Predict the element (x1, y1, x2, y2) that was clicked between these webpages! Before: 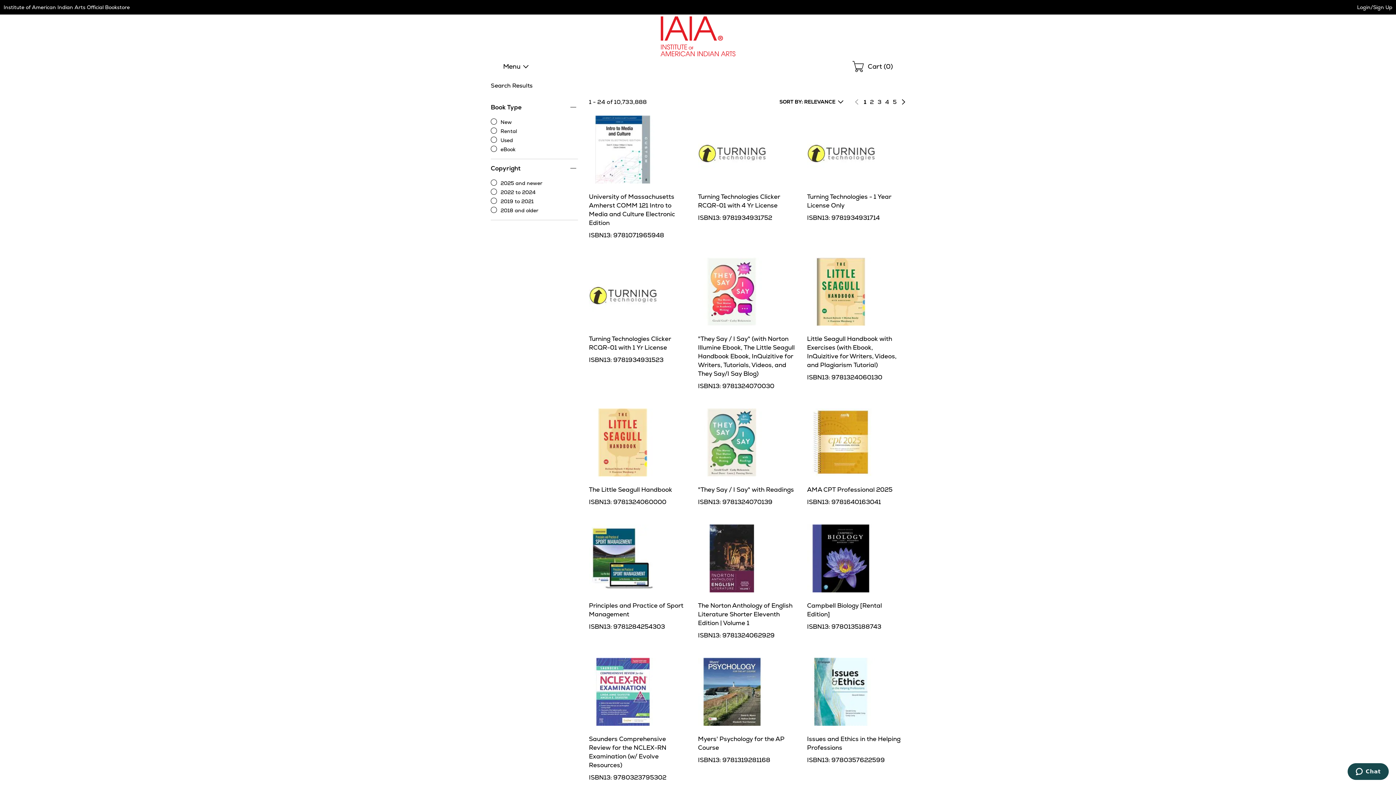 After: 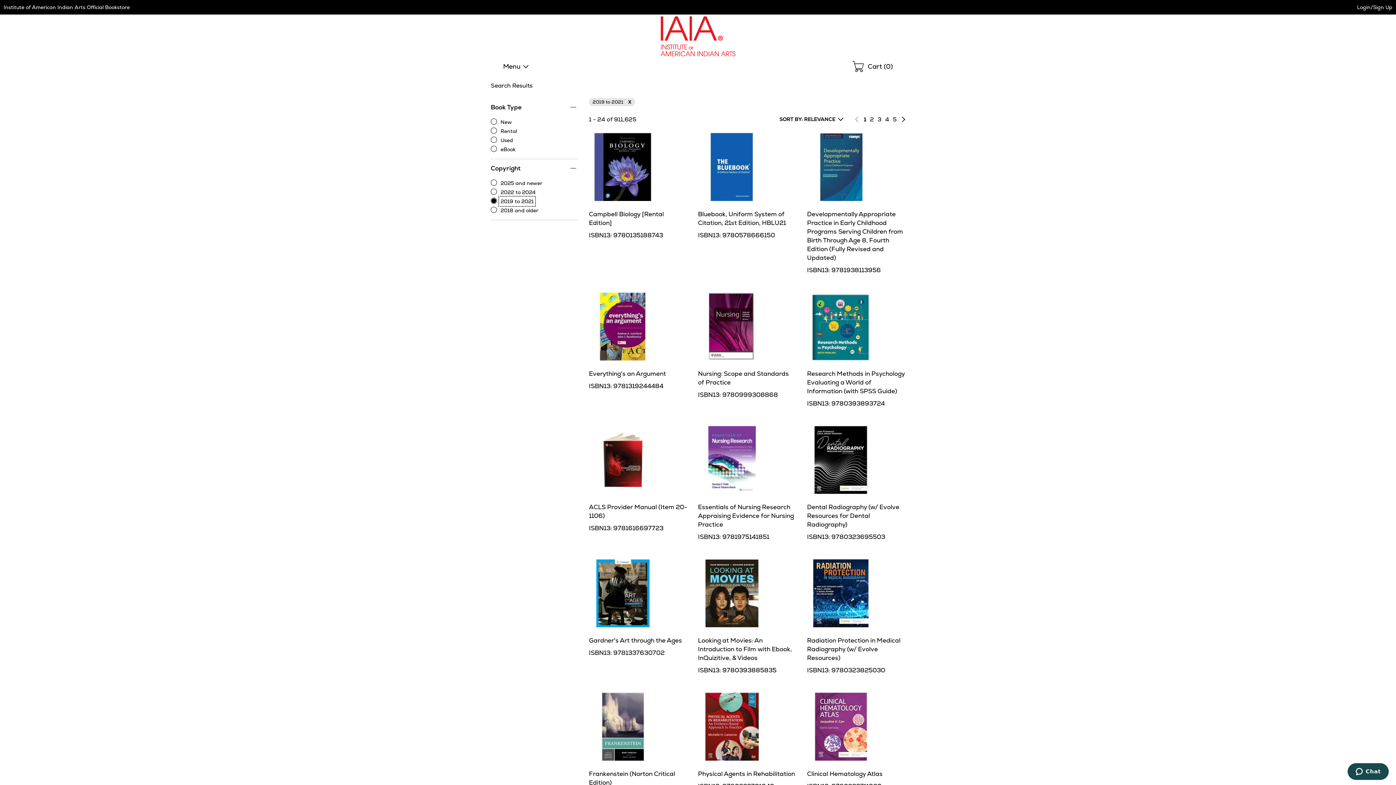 Action: label: 2019 to 2021 bbox: (500, 198, 533, 204)